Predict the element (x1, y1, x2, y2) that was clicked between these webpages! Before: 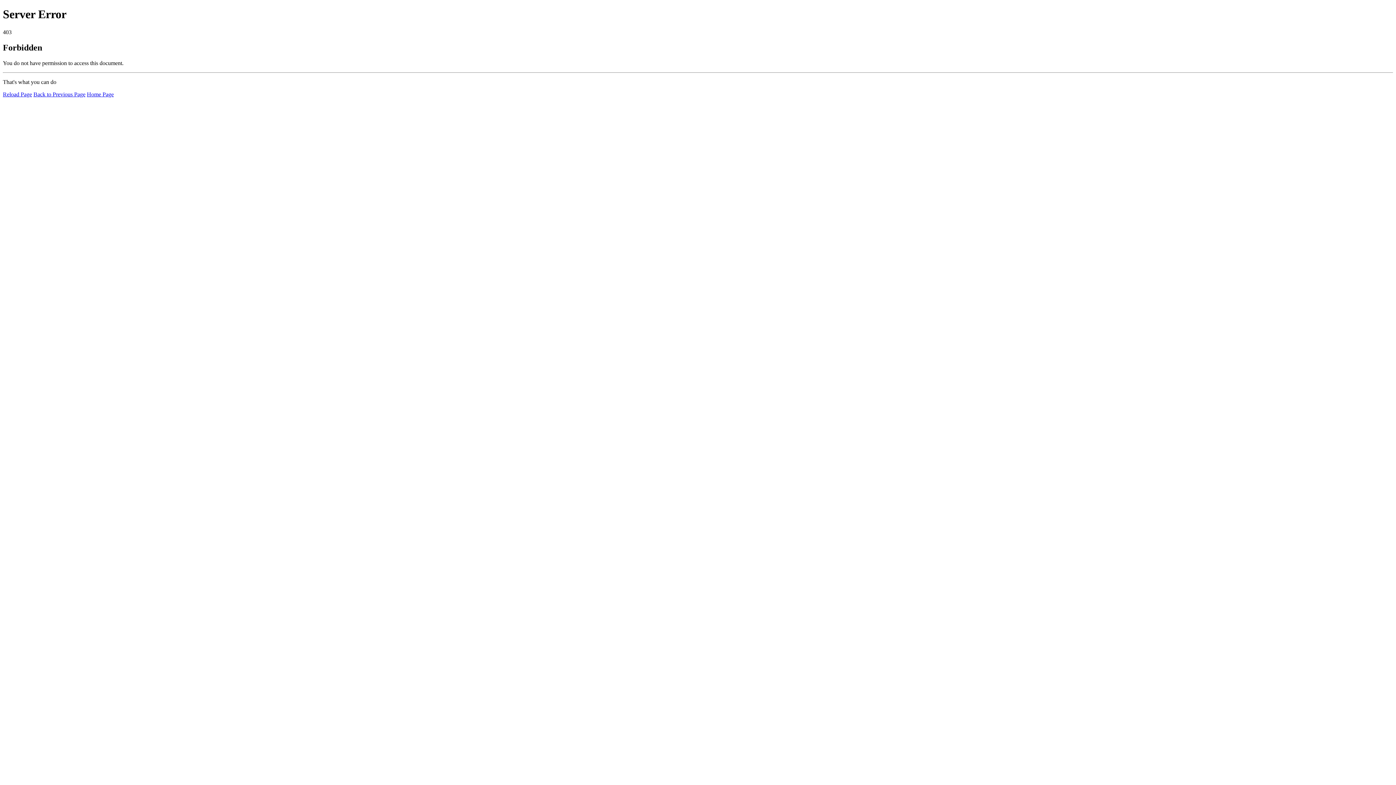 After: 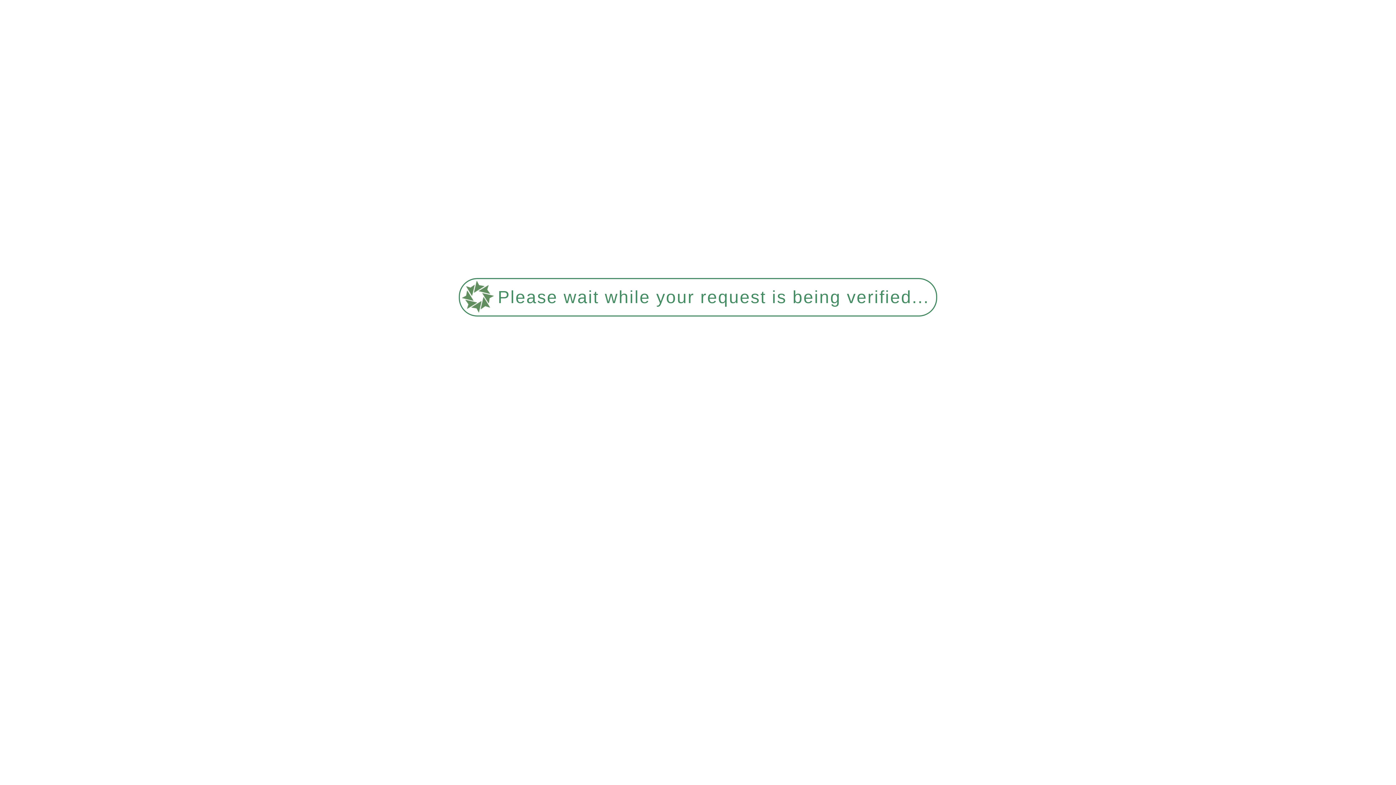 Action: label: Reload Page bbox: (2, 91, 32, 97)